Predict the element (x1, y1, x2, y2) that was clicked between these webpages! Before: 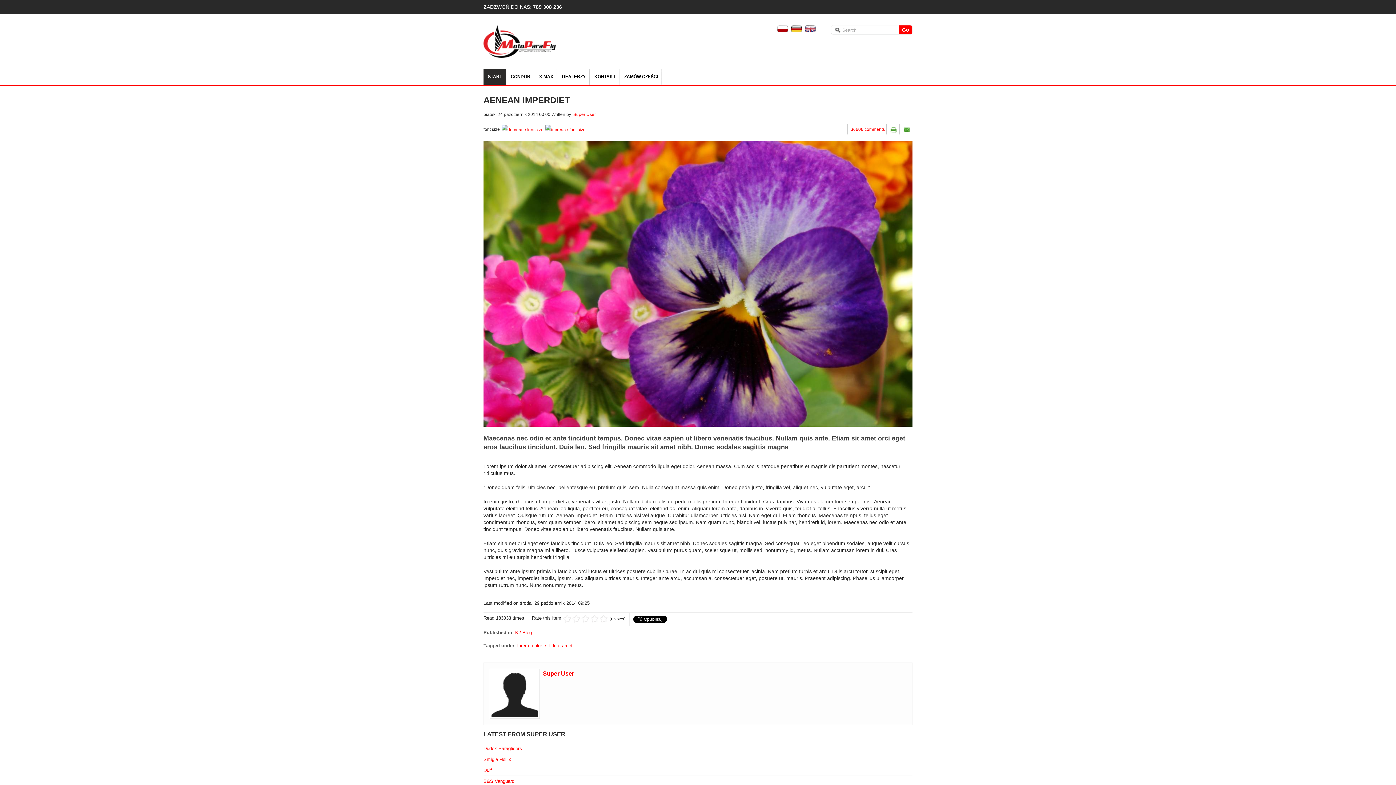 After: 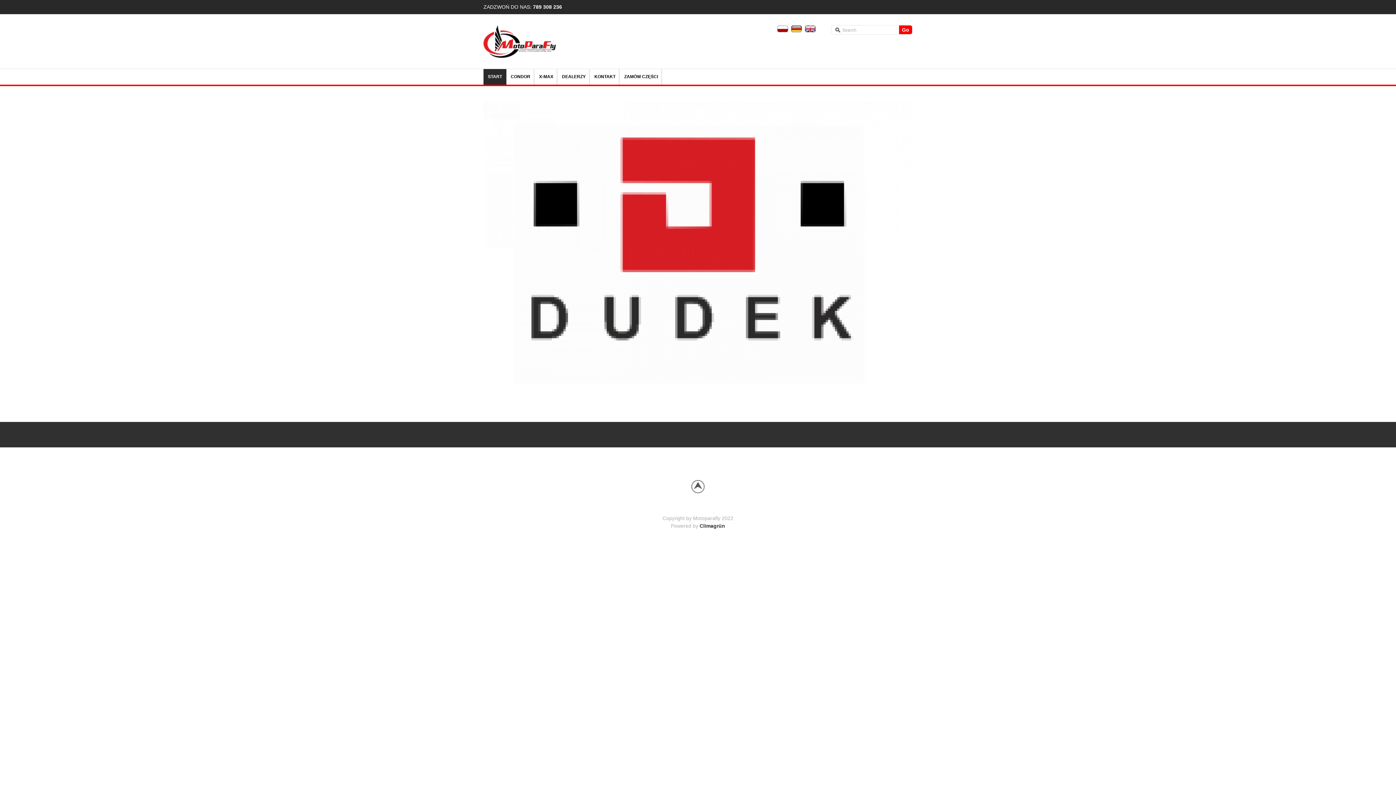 Action: label: Dudek Paragliders bbox: (483, 746, 522, 751)